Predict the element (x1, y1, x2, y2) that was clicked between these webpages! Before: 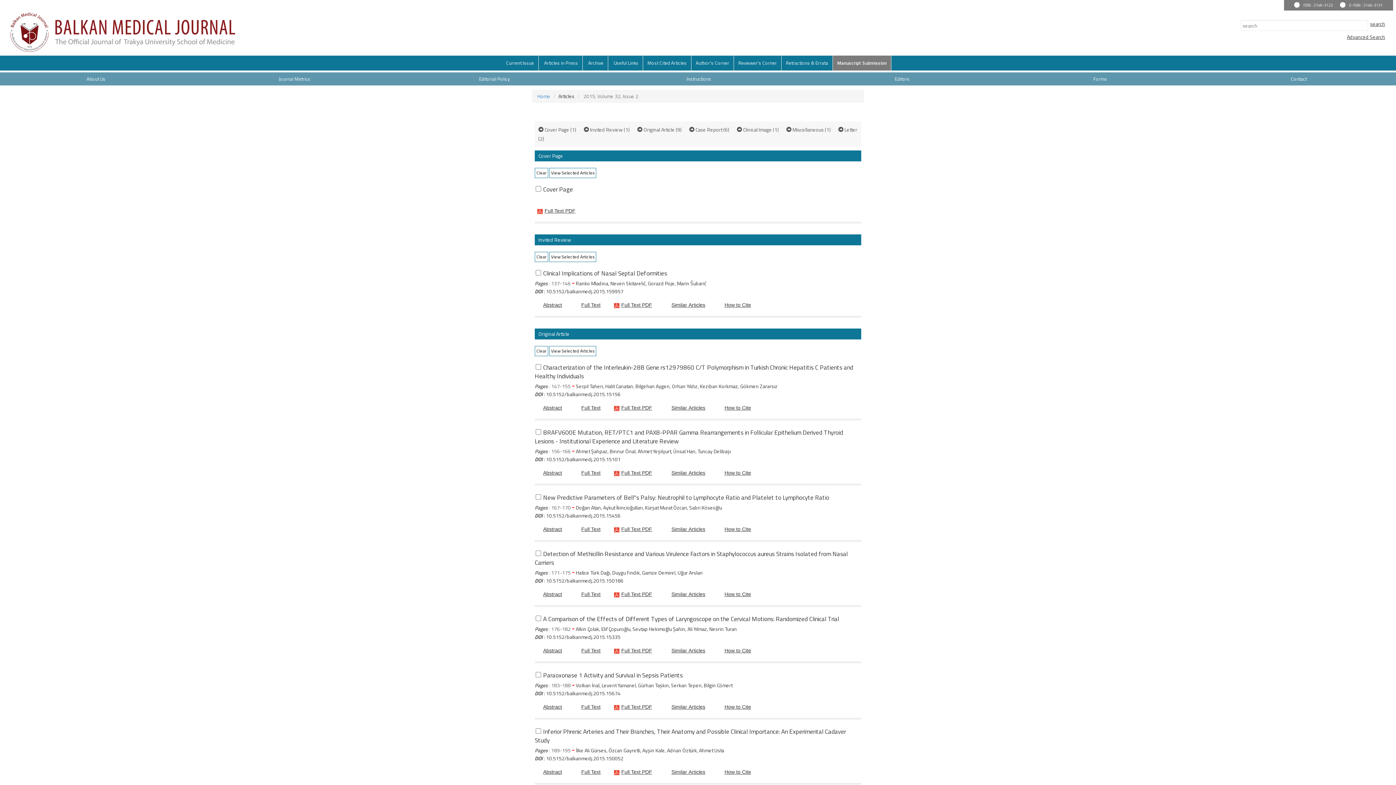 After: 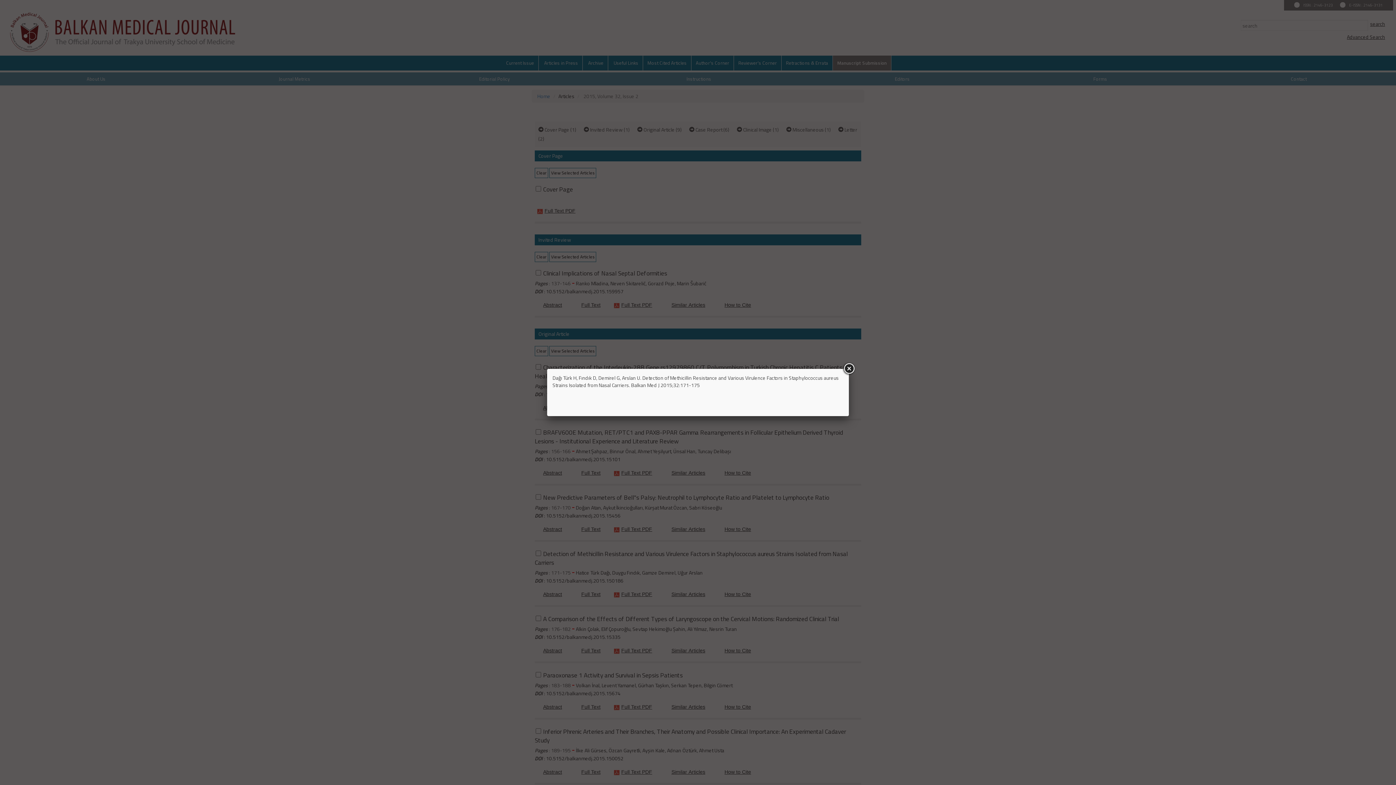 Action: label: How to Cite bbox: (724, 591, 751, 597)